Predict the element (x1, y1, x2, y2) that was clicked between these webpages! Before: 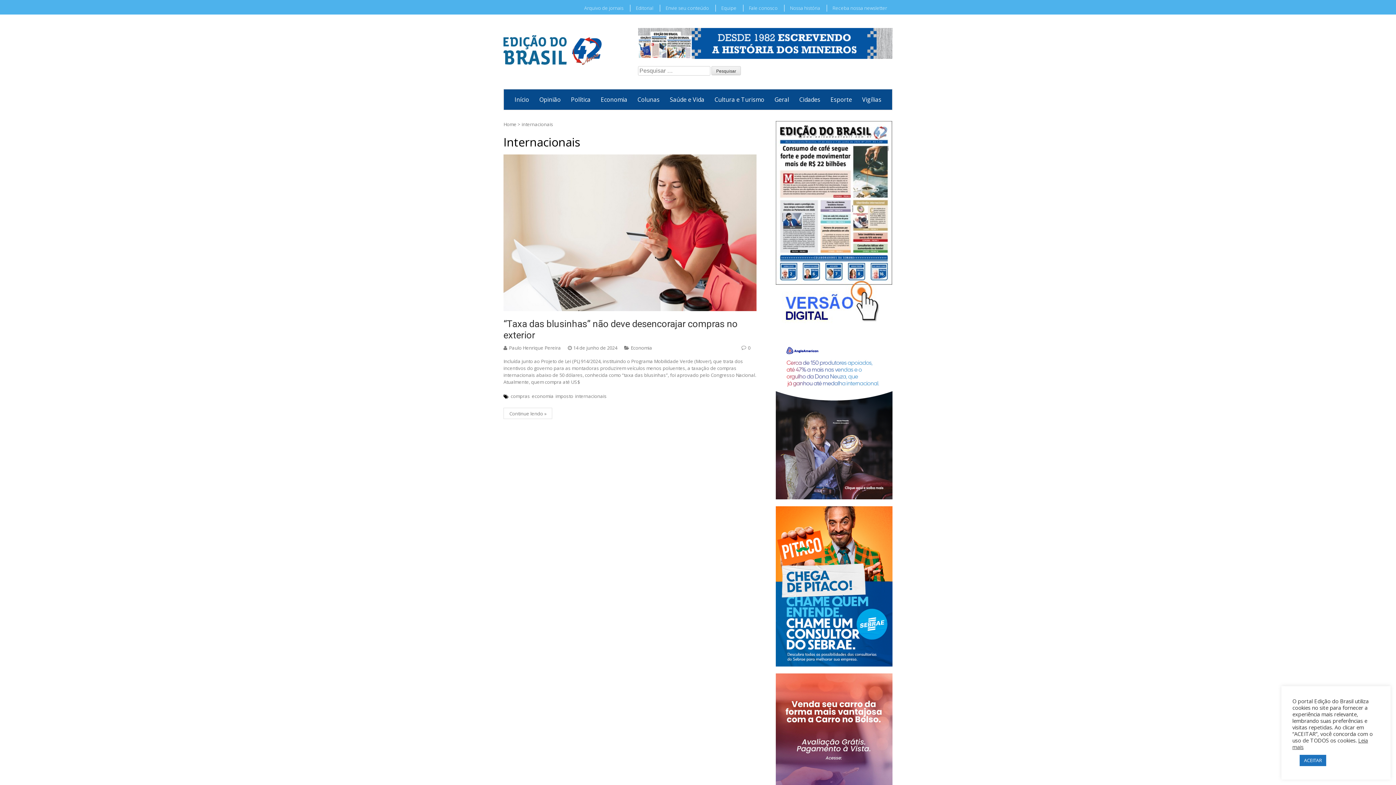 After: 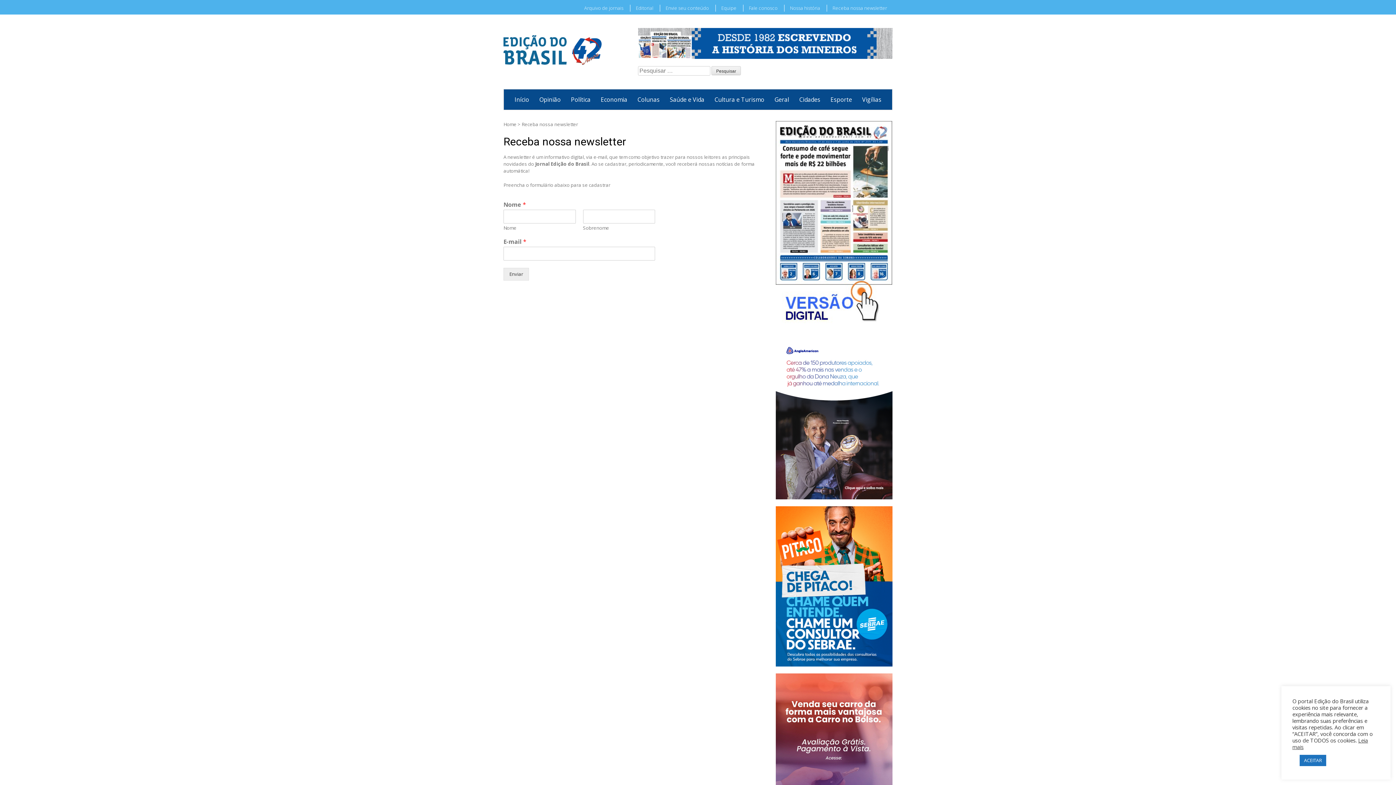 Action: label: Receba nossa newsletter bbox: (827, 4, 892, 11)